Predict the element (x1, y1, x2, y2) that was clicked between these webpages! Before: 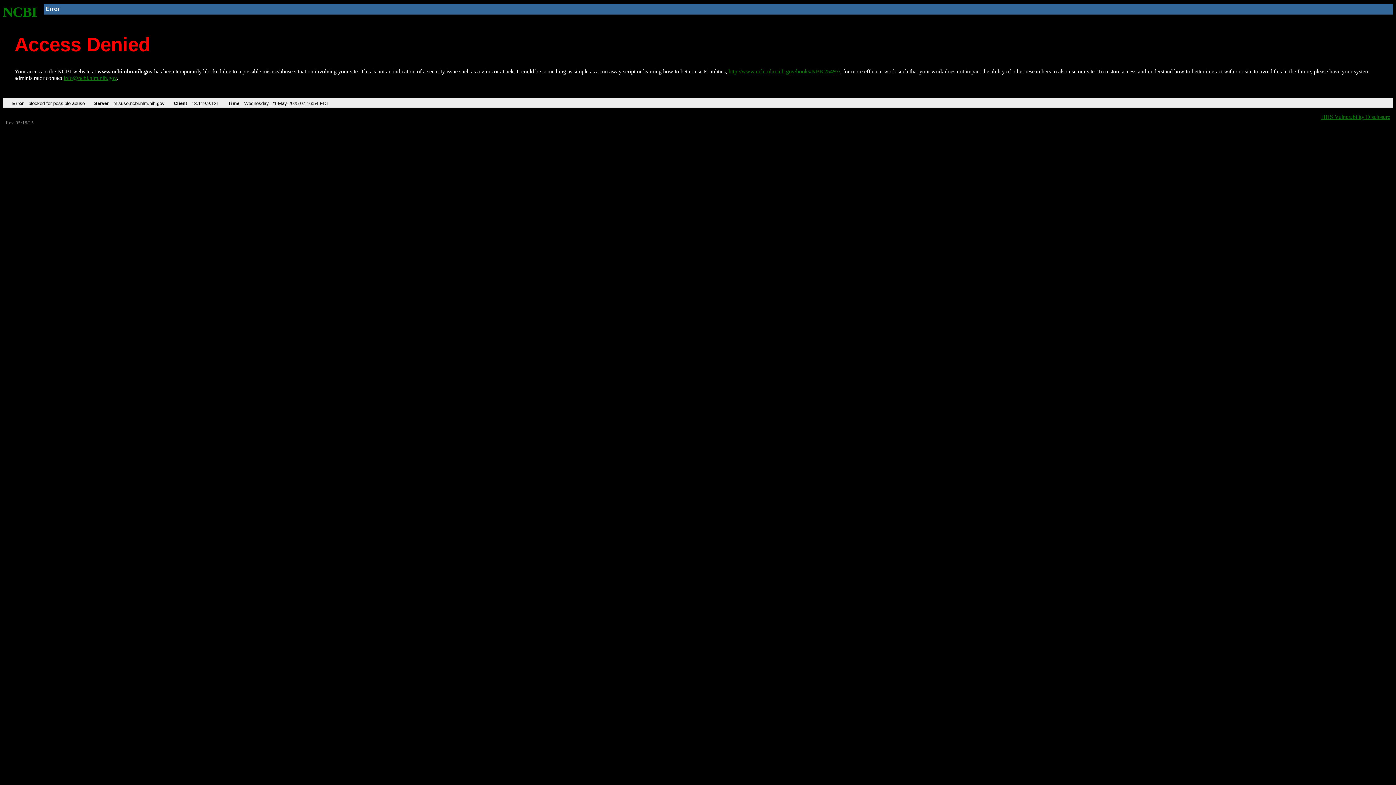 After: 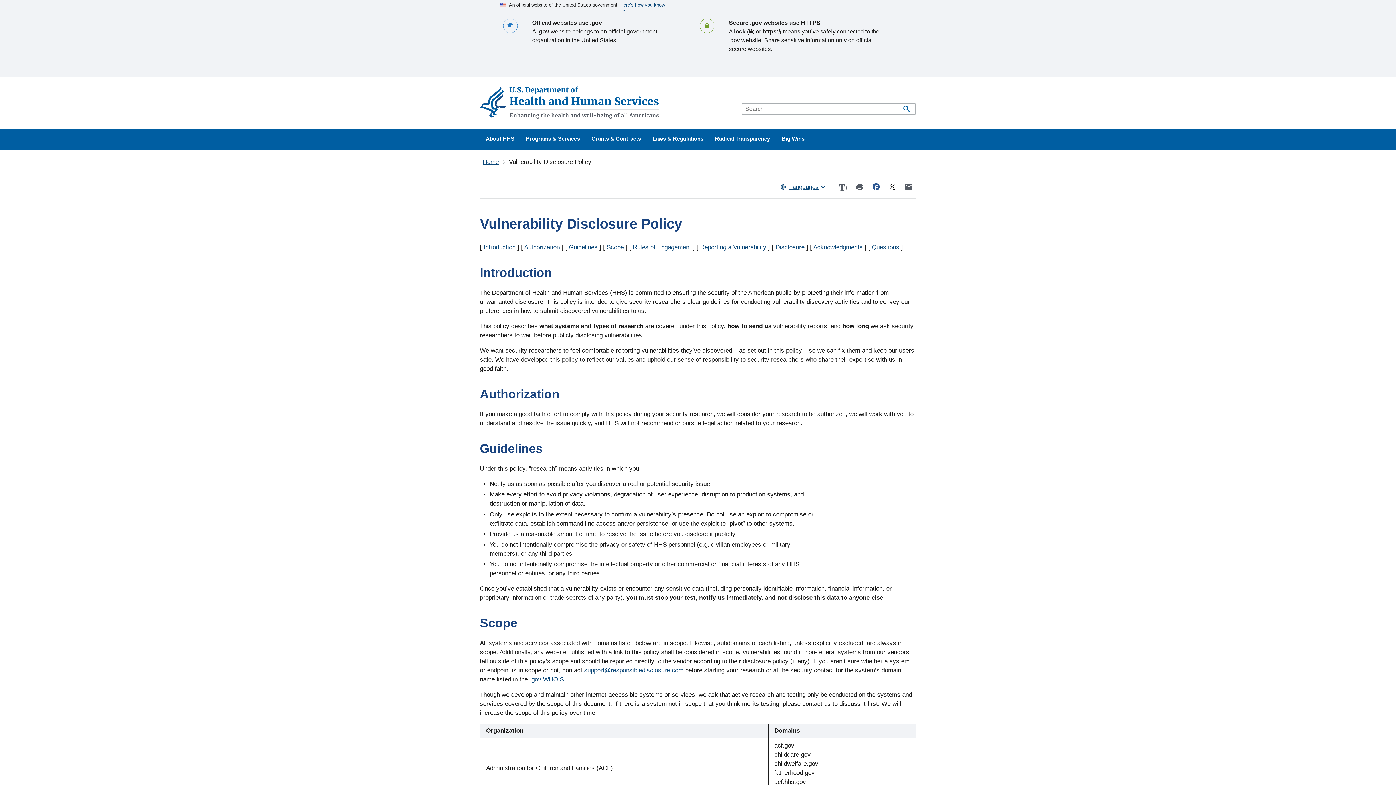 Action: bbox: (1321, 113, 1390, 119) label: HHS Vulnerability Disclosure